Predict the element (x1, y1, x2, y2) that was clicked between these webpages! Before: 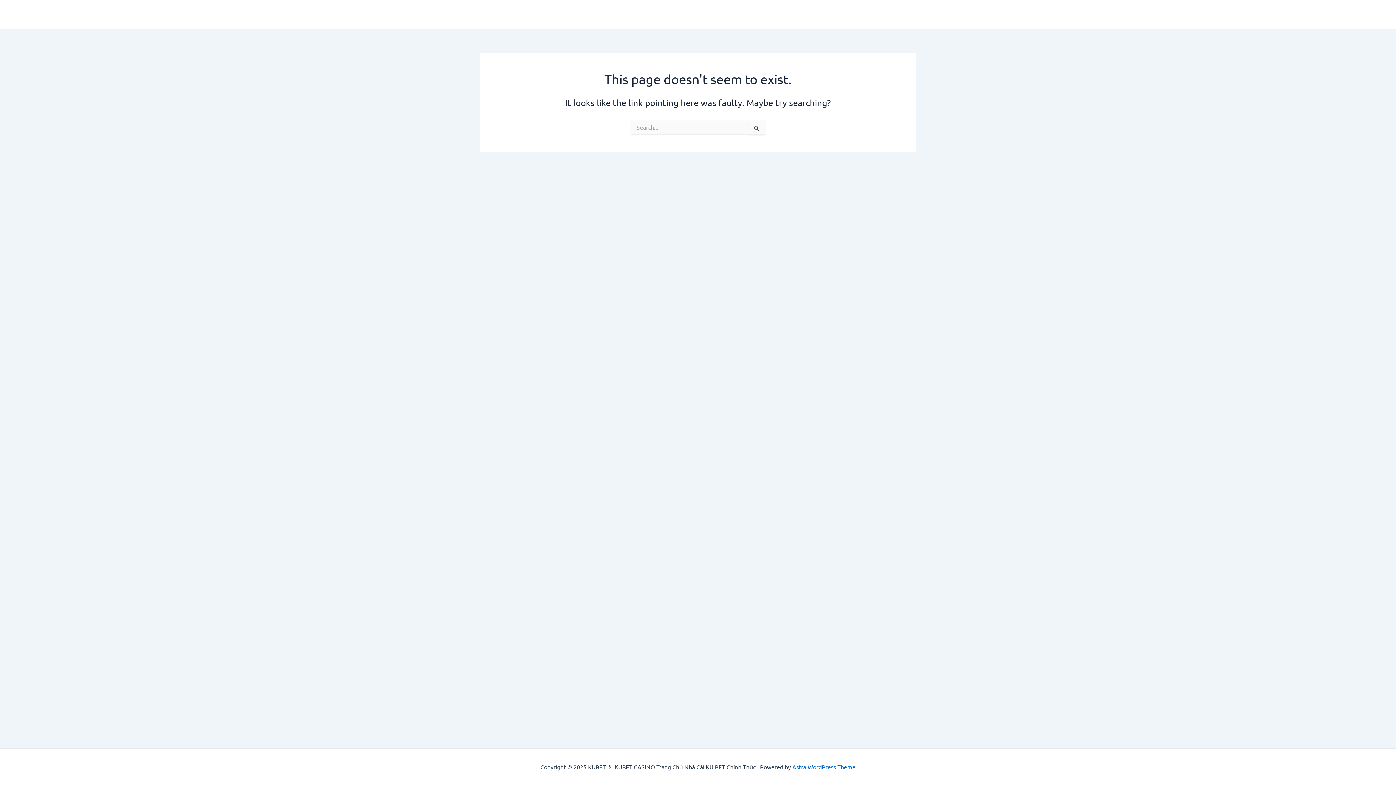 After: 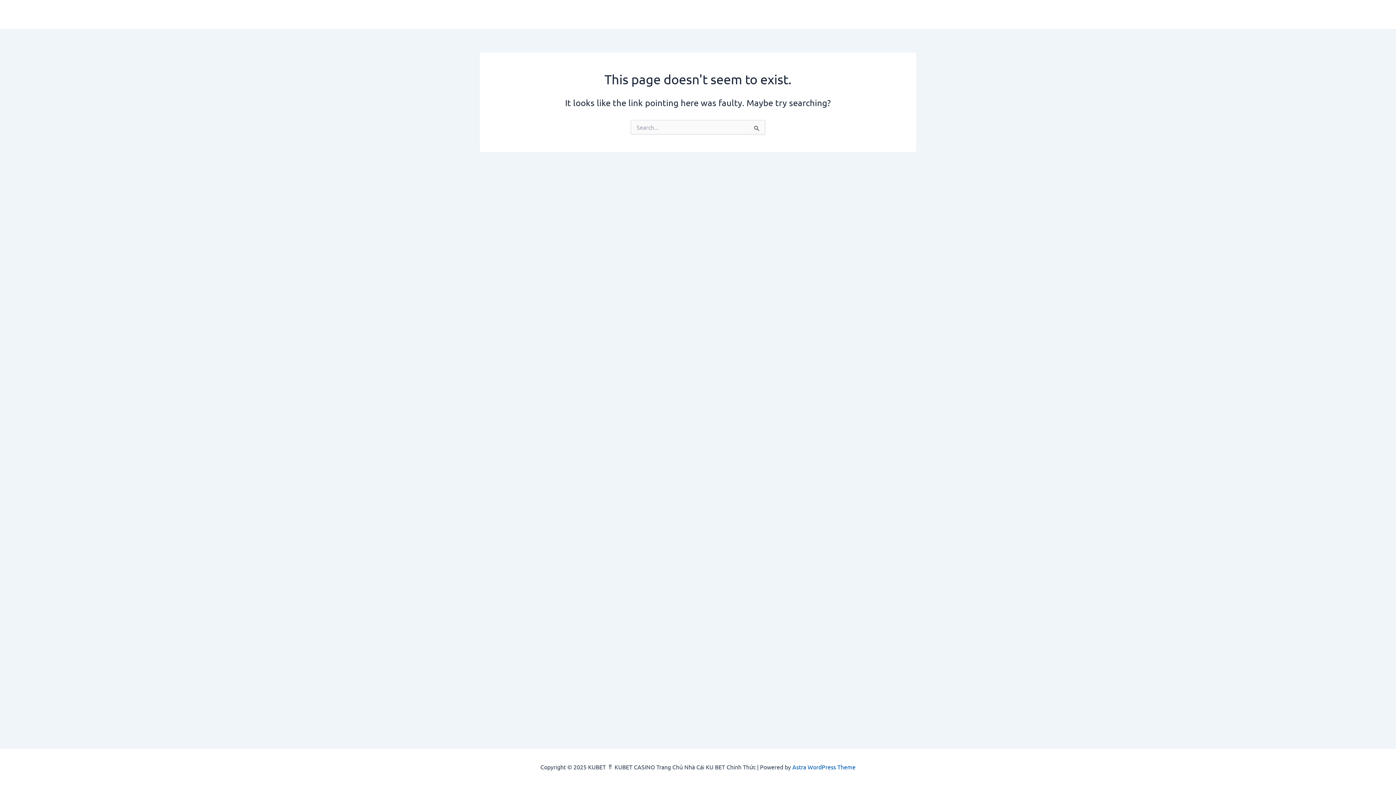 Action: label: Astra WordPress Theme bbox: (792, 763, 855, 770)